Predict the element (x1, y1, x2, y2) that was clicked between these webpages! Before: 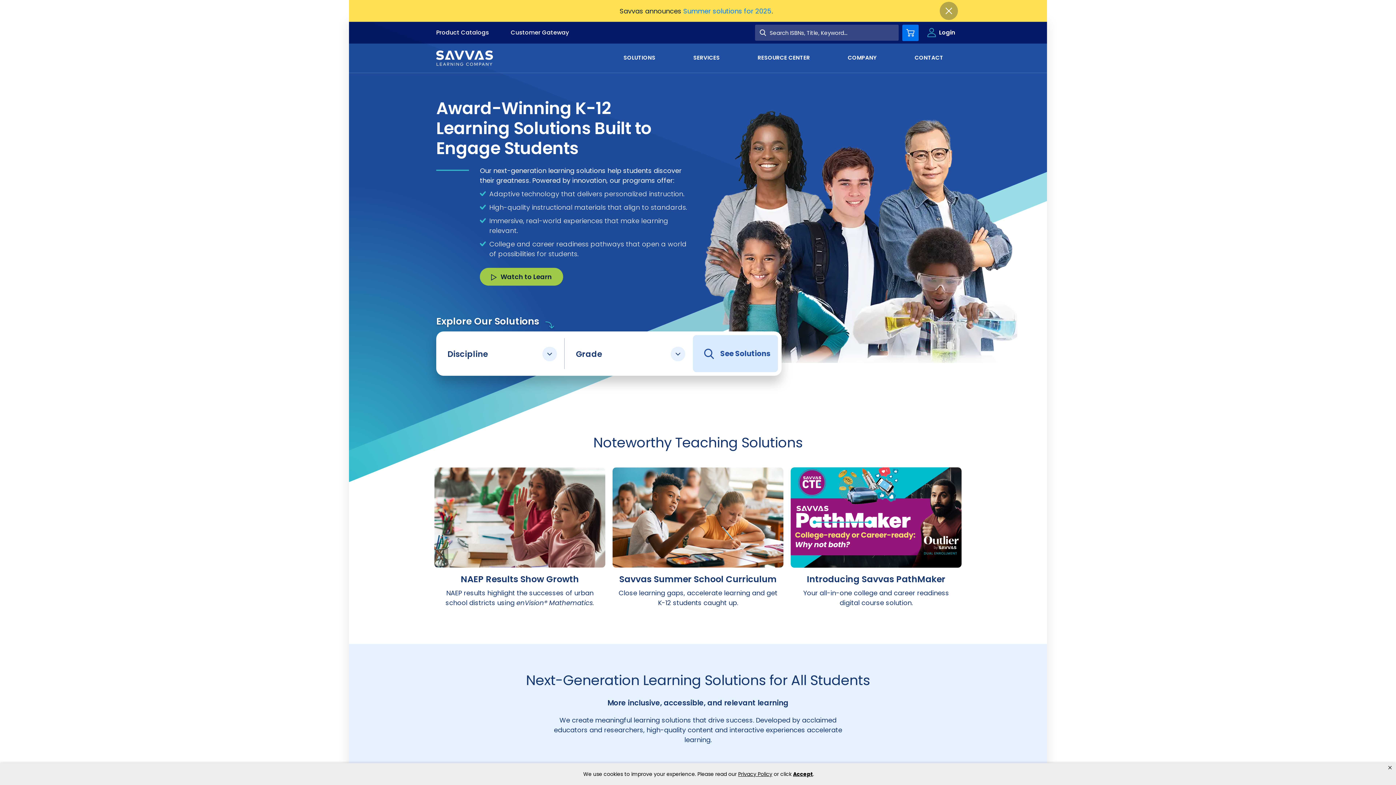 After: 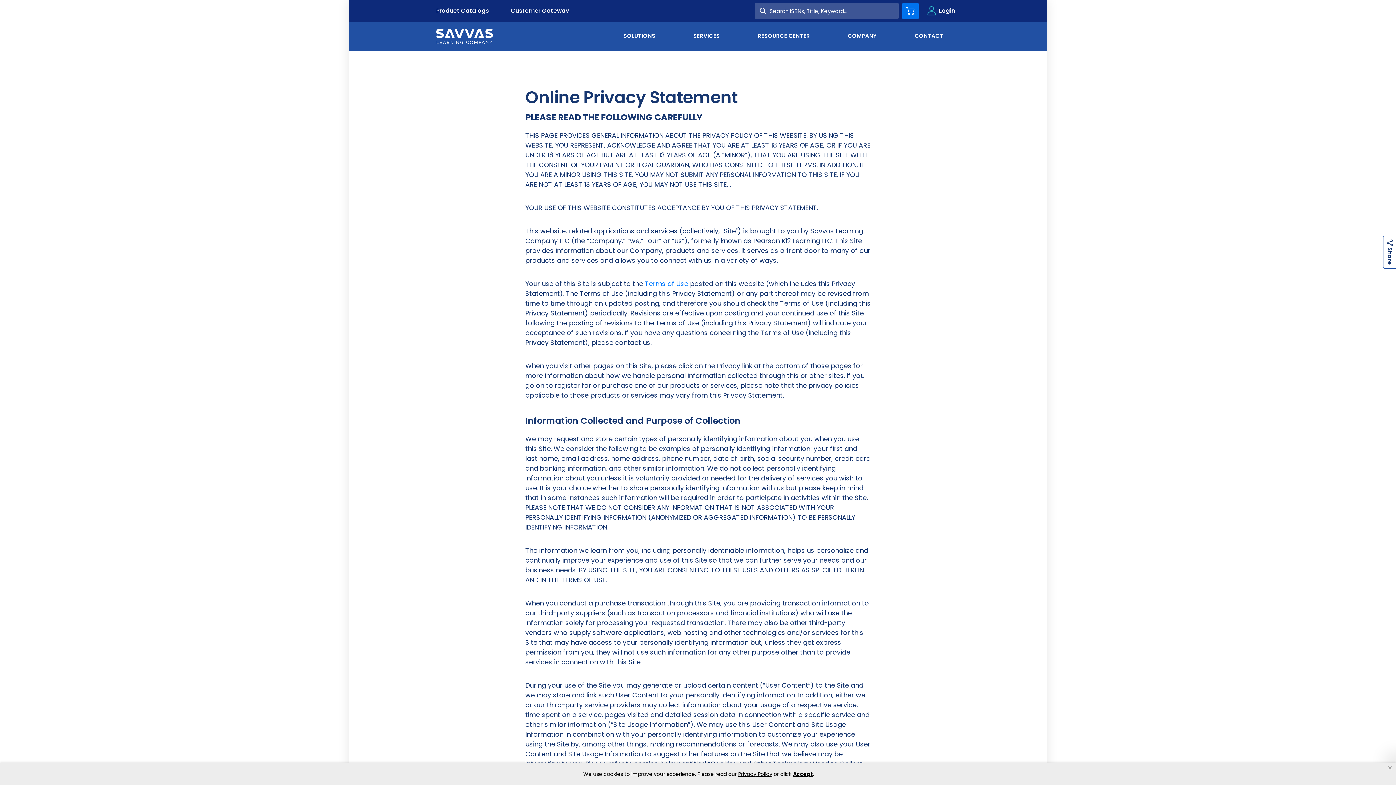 Action: label: privacy policy bbox: (738, 770, 772, 778)